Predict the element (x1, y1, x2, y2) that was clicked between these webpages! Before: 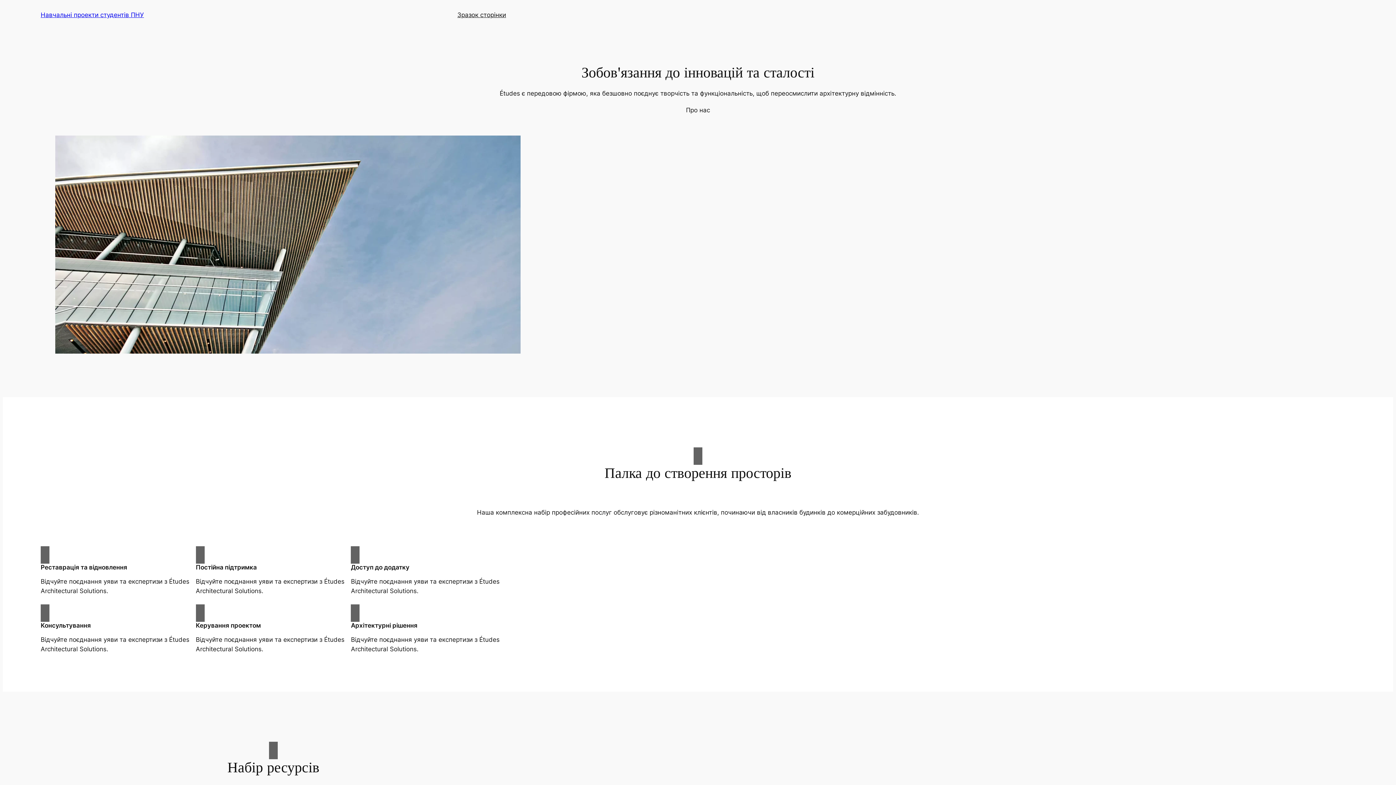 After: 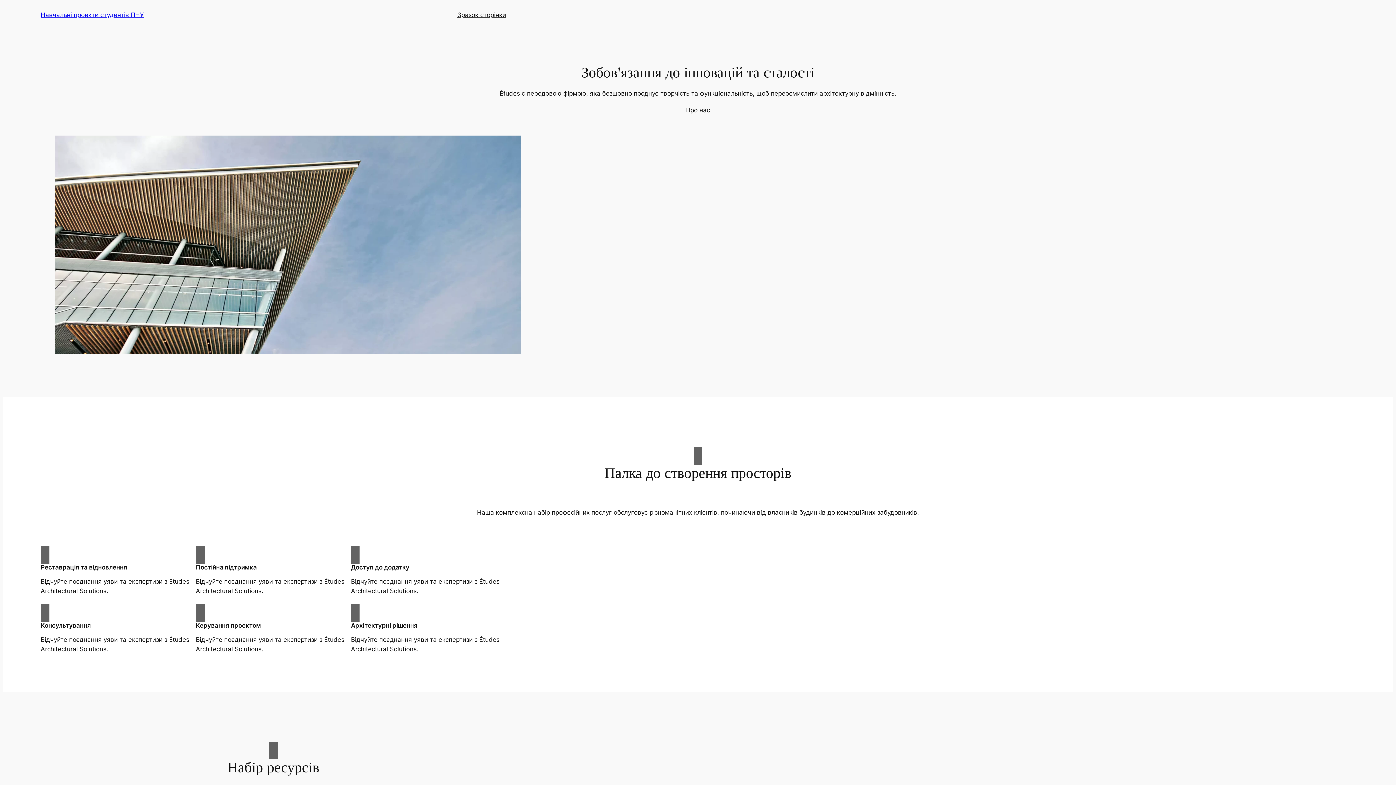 Action: bbox: (40, 11, 144, 18) label: Навчальні проекти студентів ПНУ